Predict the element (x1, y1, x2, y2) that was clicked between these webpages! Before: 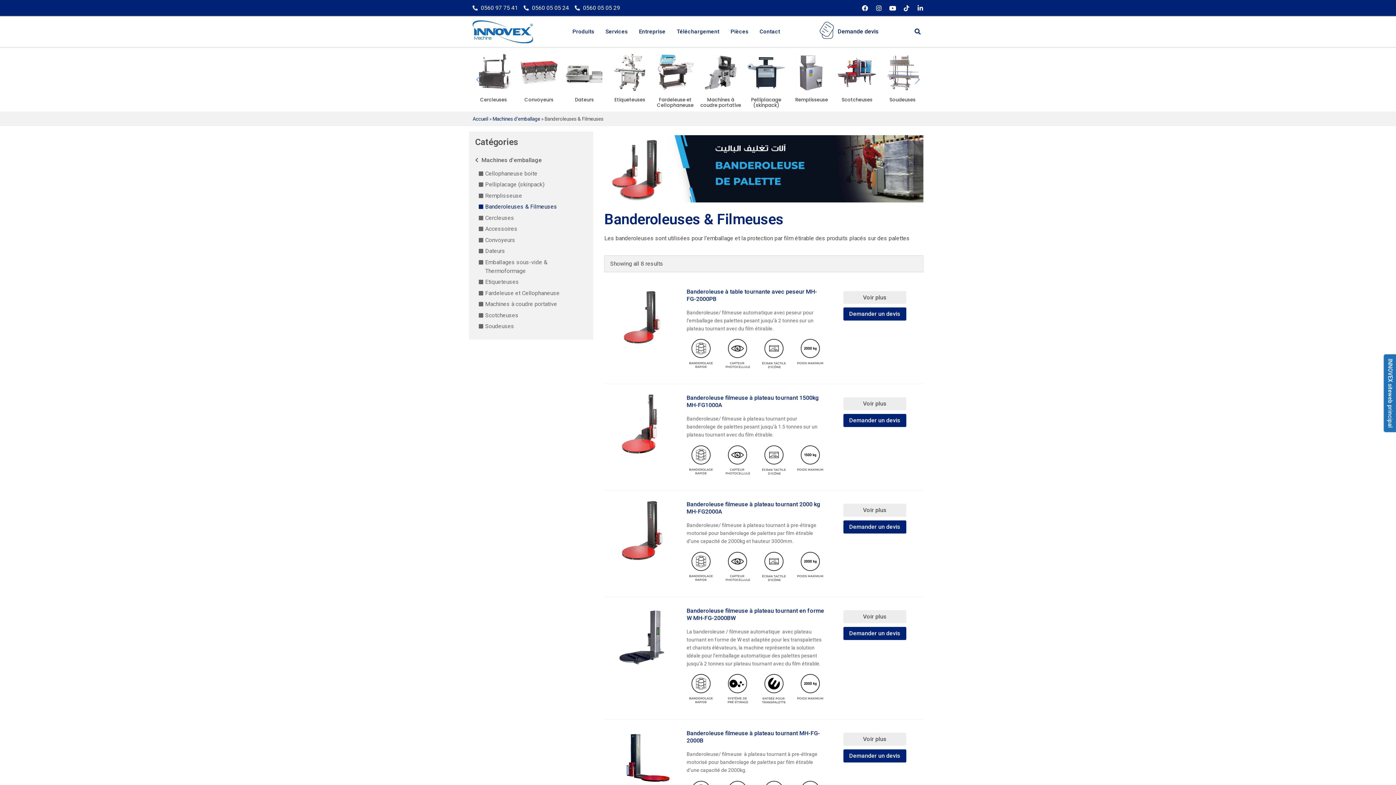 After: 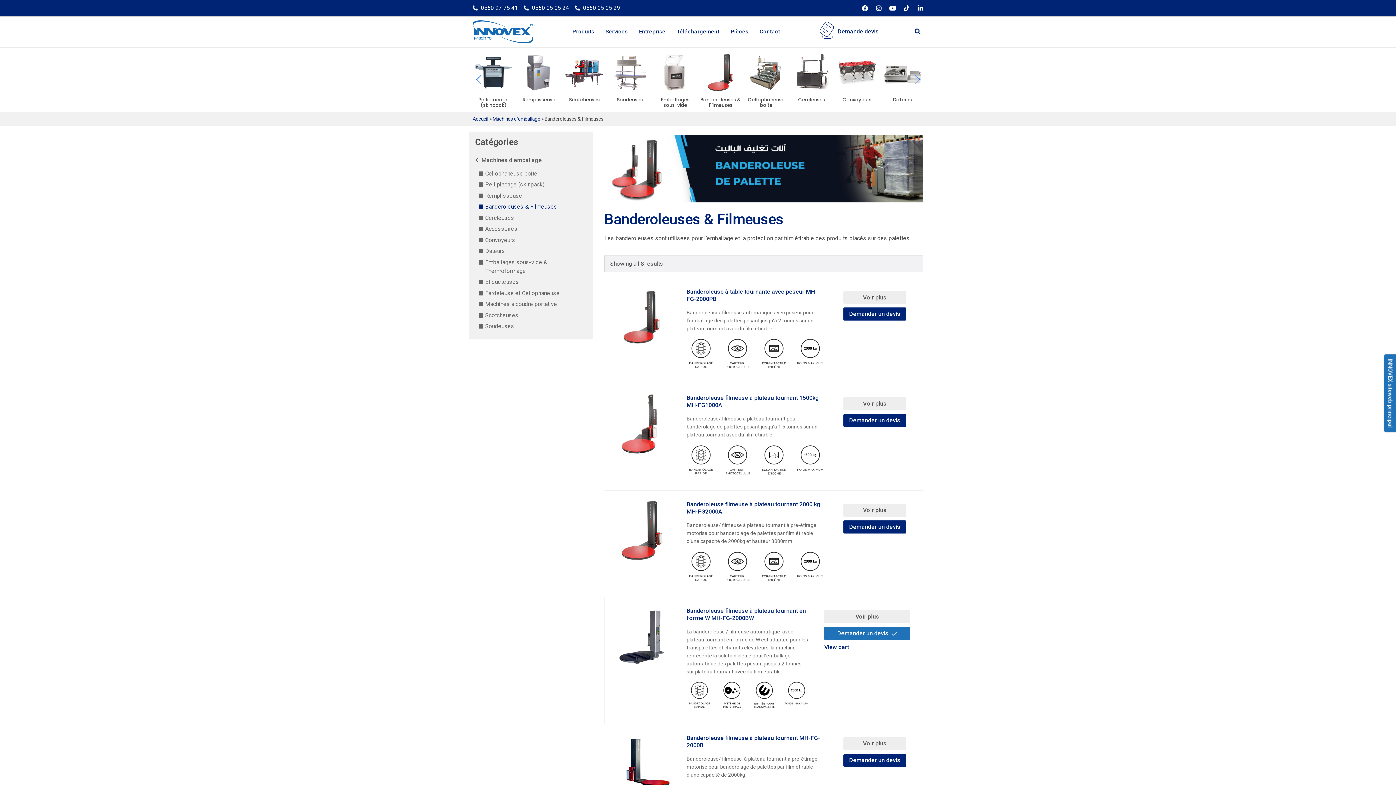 Action: bbox: (843, 627, 906, 640) label: Add “Banderoleuse filmeuse à plateau tournant en forme W MH-FG-2000BW” to your cart